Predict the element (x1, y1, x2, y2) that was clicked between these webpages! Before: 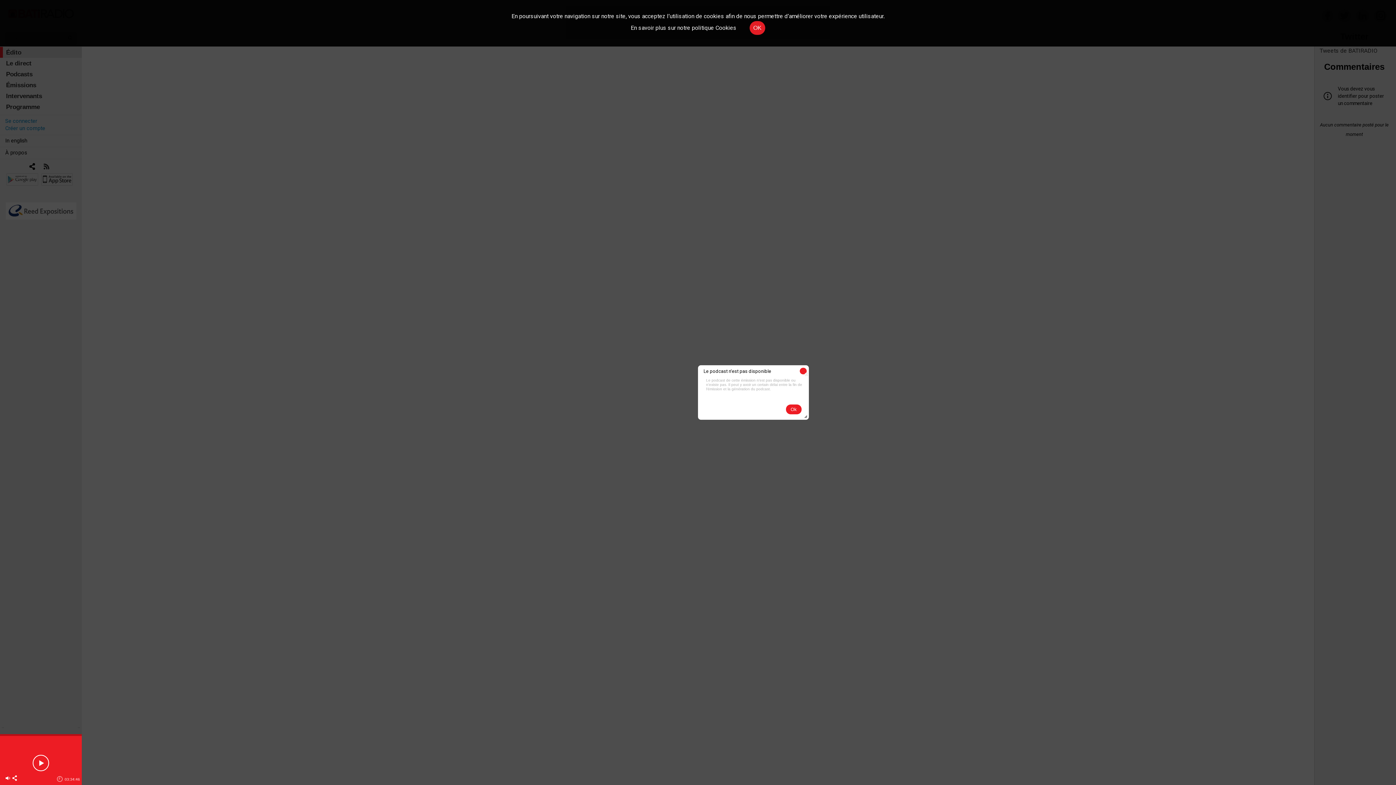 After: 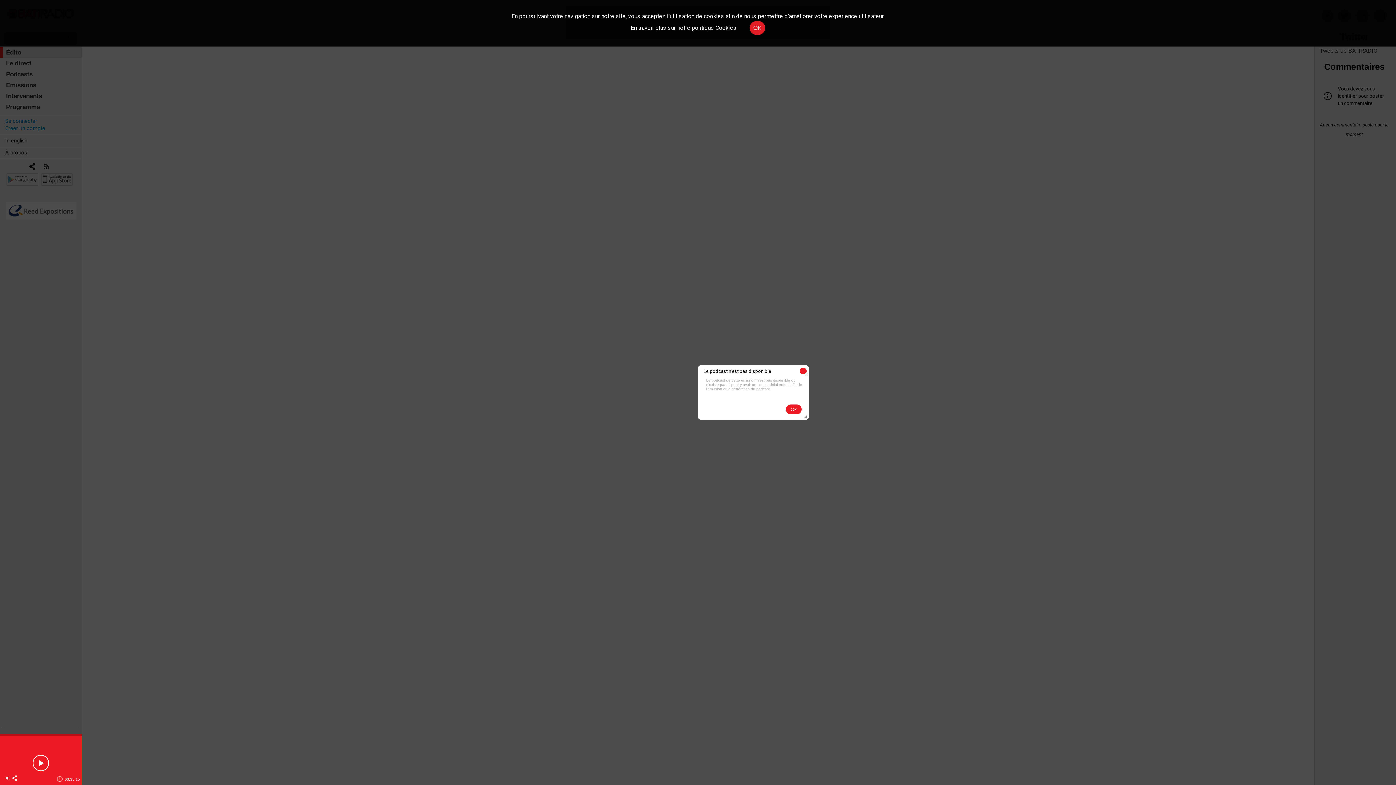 Action: bbox: (12, 775, 17, 782)